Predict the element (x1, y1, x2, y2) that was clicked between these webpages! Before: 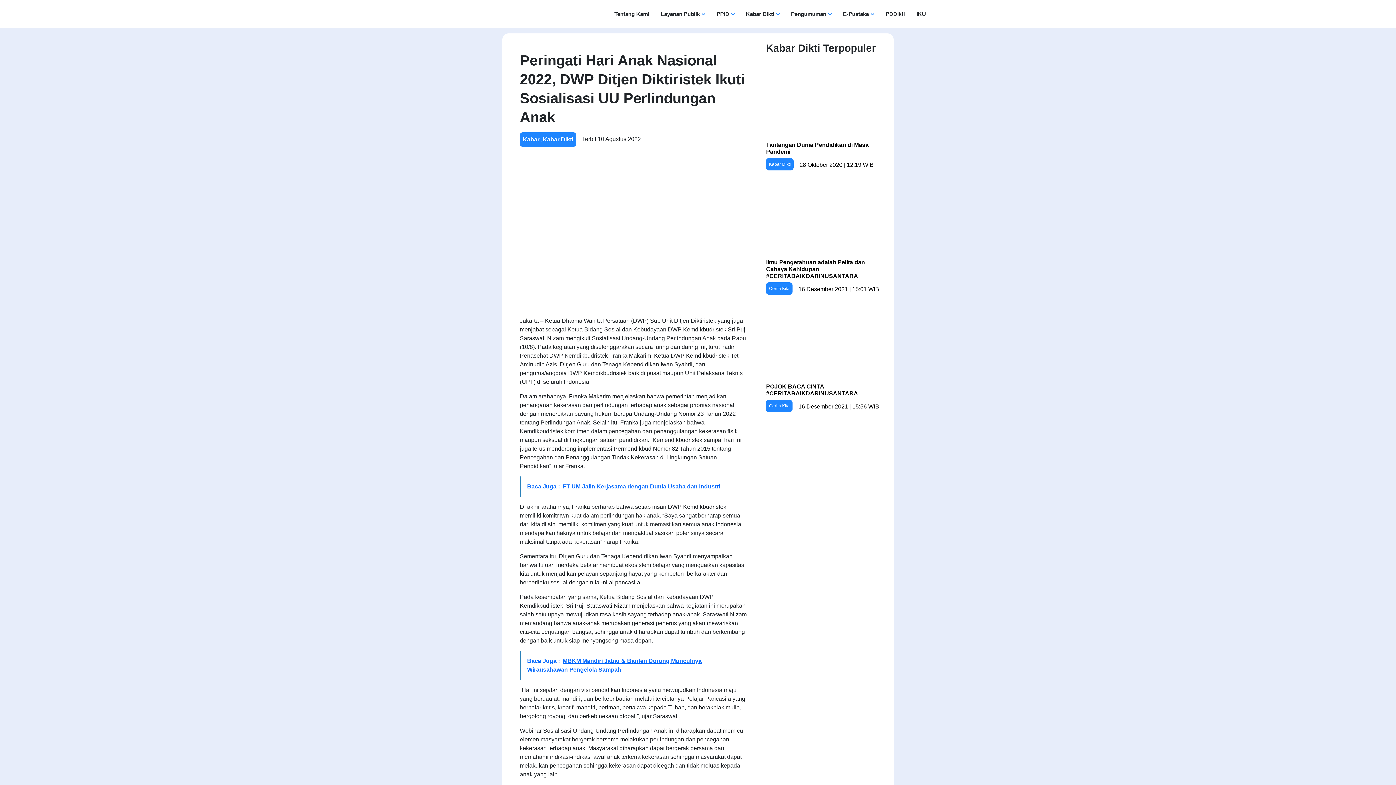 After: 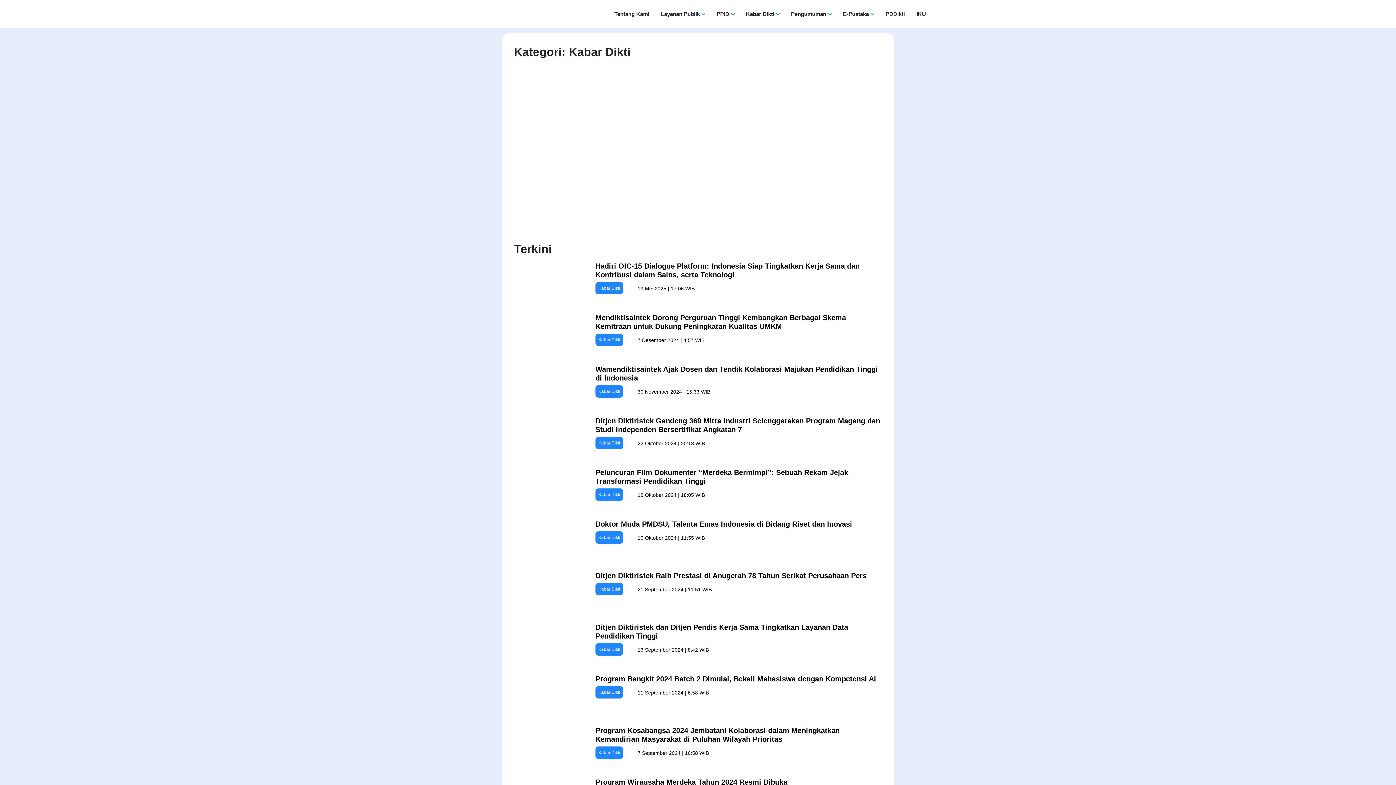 Action: label: Kabar Dikti bbox: (542, 136, 573, 142)